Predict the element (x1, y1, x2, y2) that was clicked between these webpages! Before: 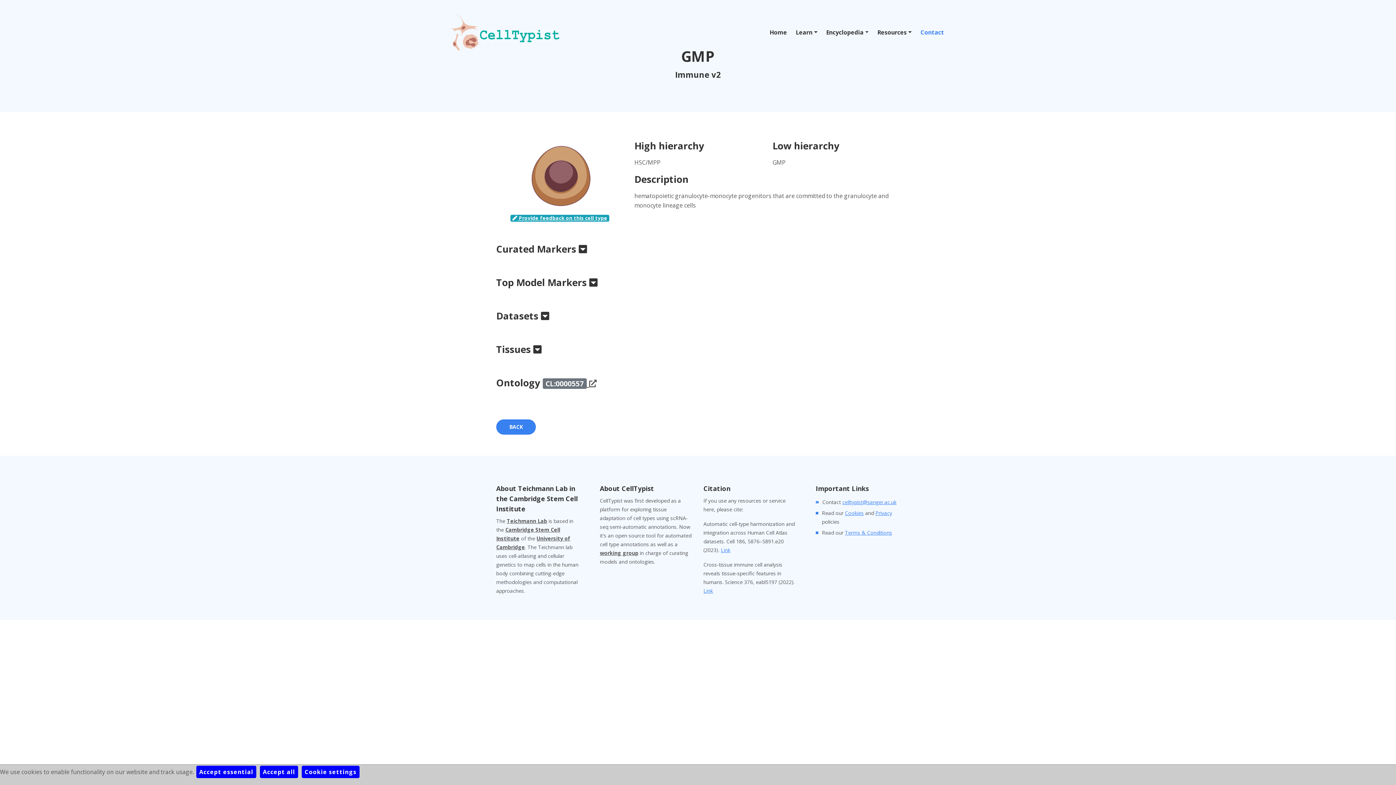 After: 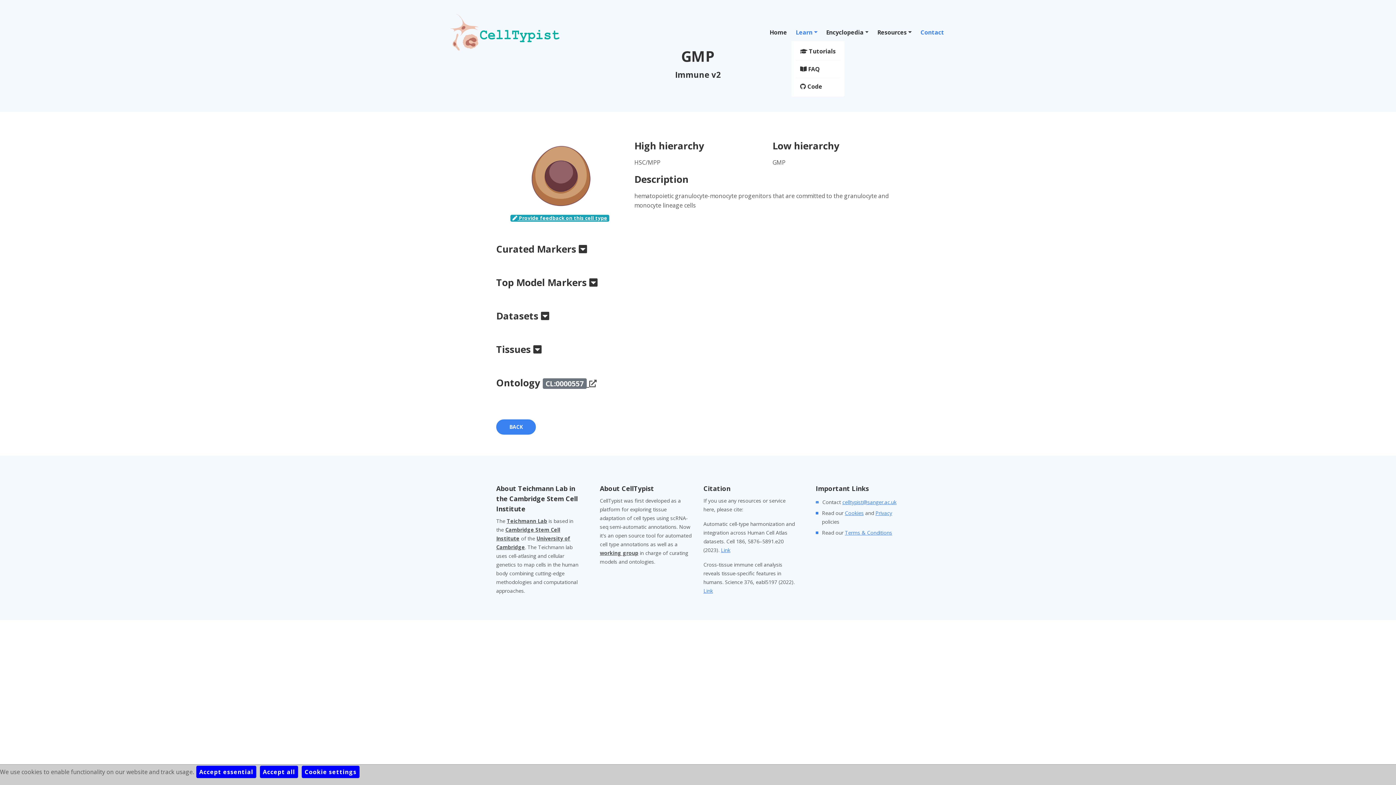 Action: label: Learn bbox: (791, 28, 822, 36)